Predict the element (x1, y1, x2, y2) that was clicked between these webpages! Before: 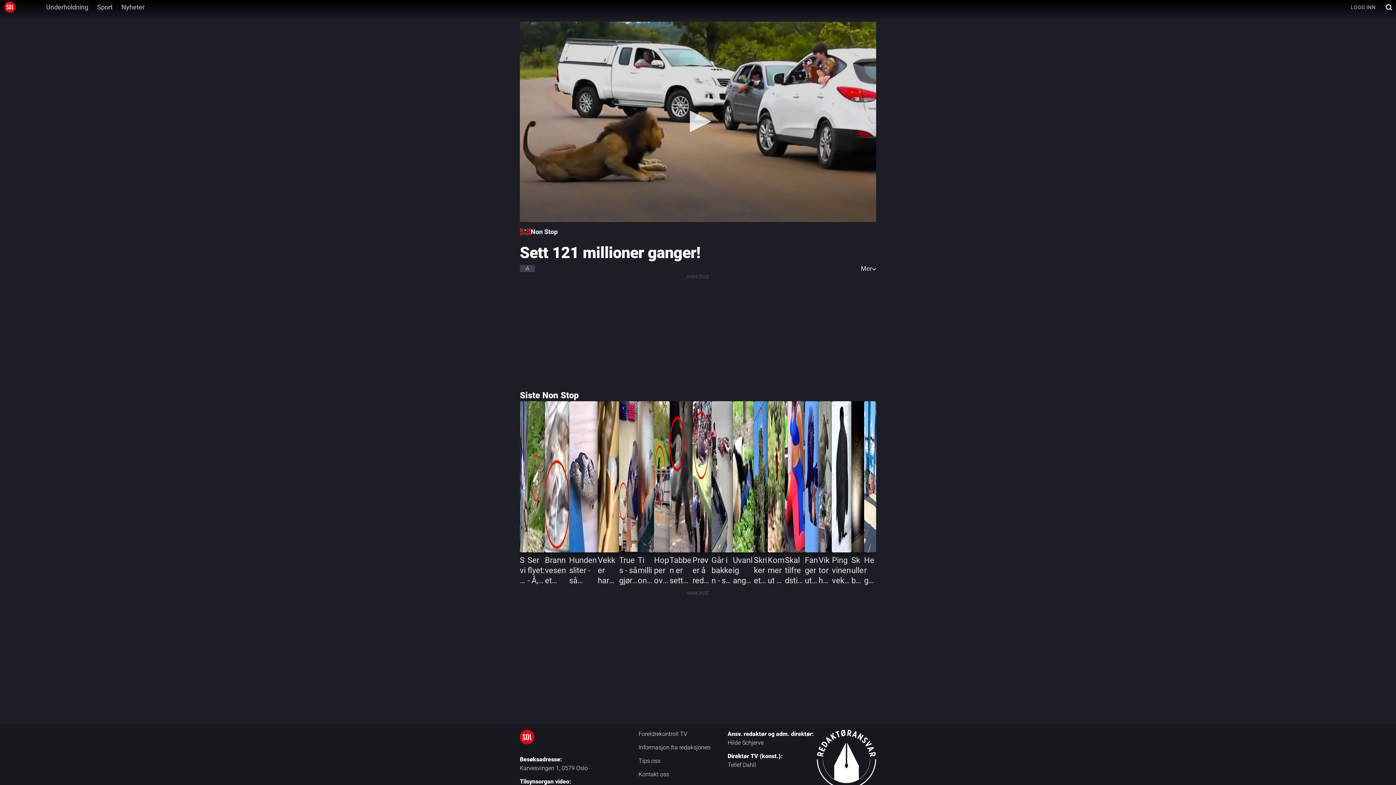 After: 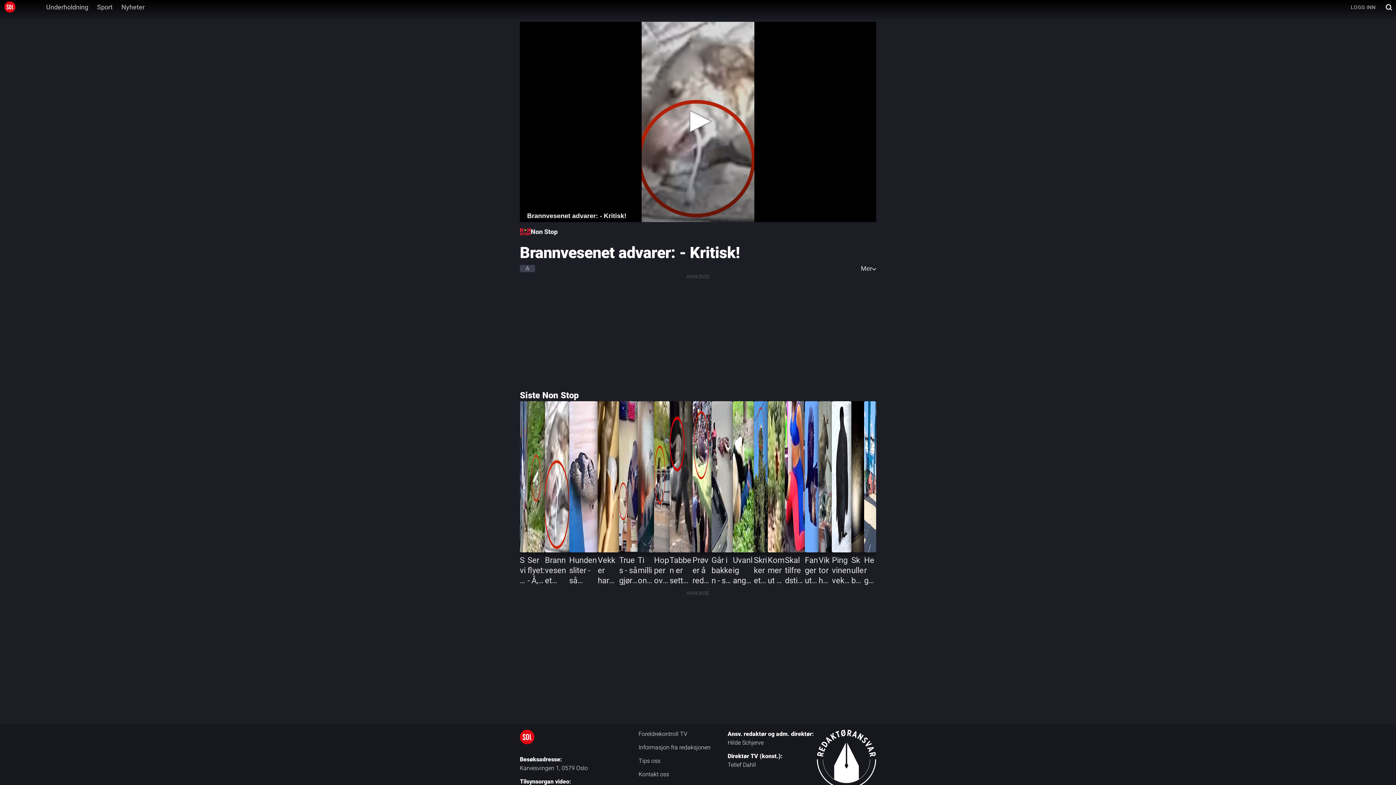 Action: bbox: (545, 401, 569, 588) label: Brannvesenet advarer: - Kritisk!